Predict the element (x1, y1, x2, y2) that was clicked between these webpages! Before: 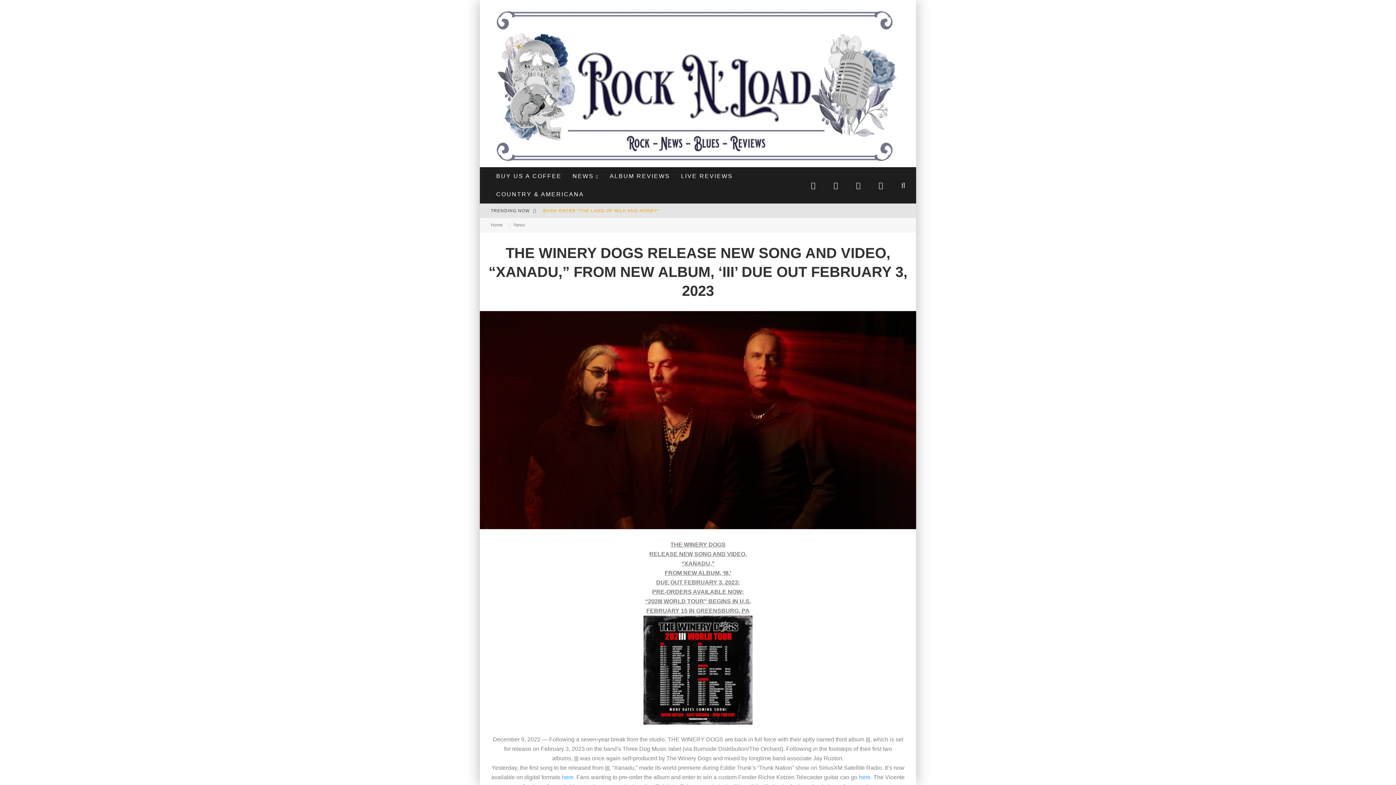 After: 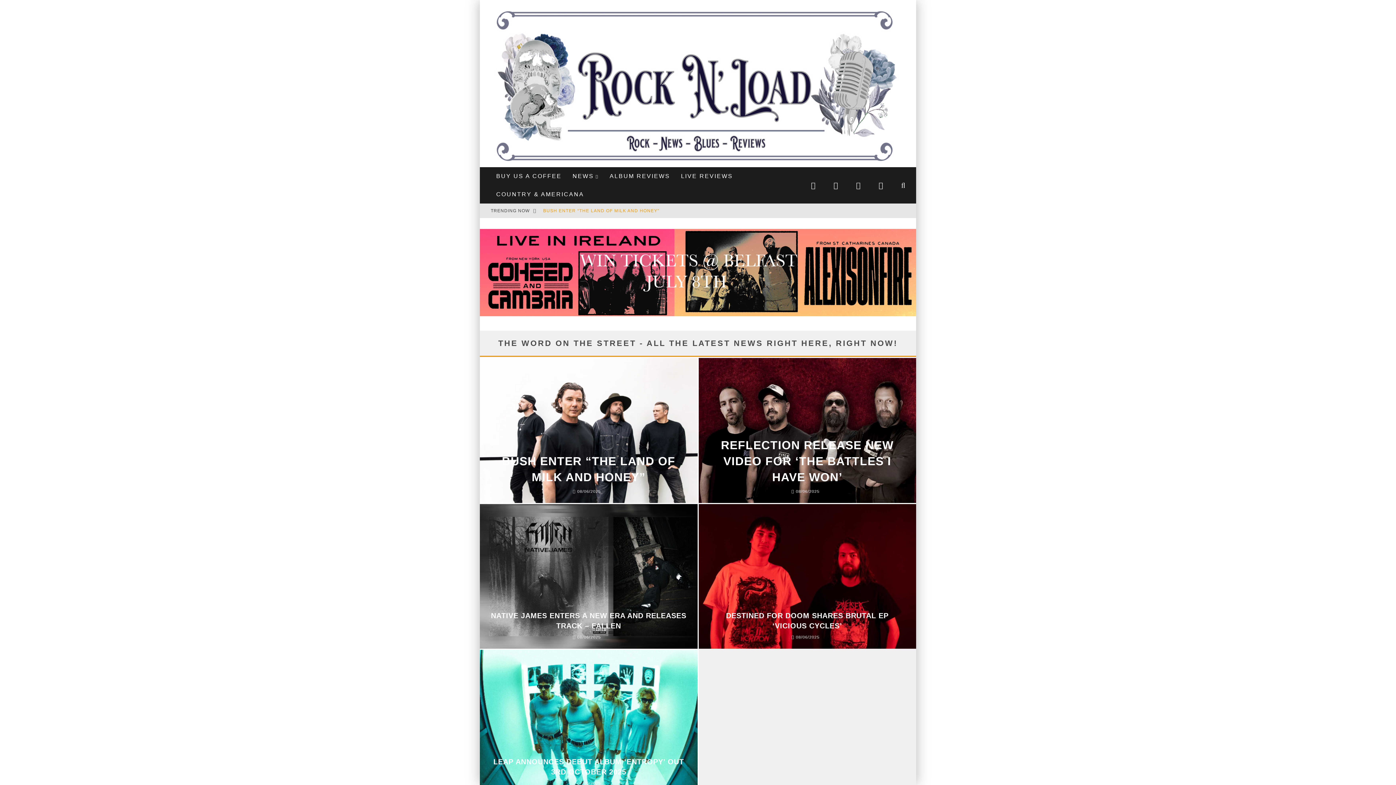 Action: bbox: (490, 8, 898, 163)